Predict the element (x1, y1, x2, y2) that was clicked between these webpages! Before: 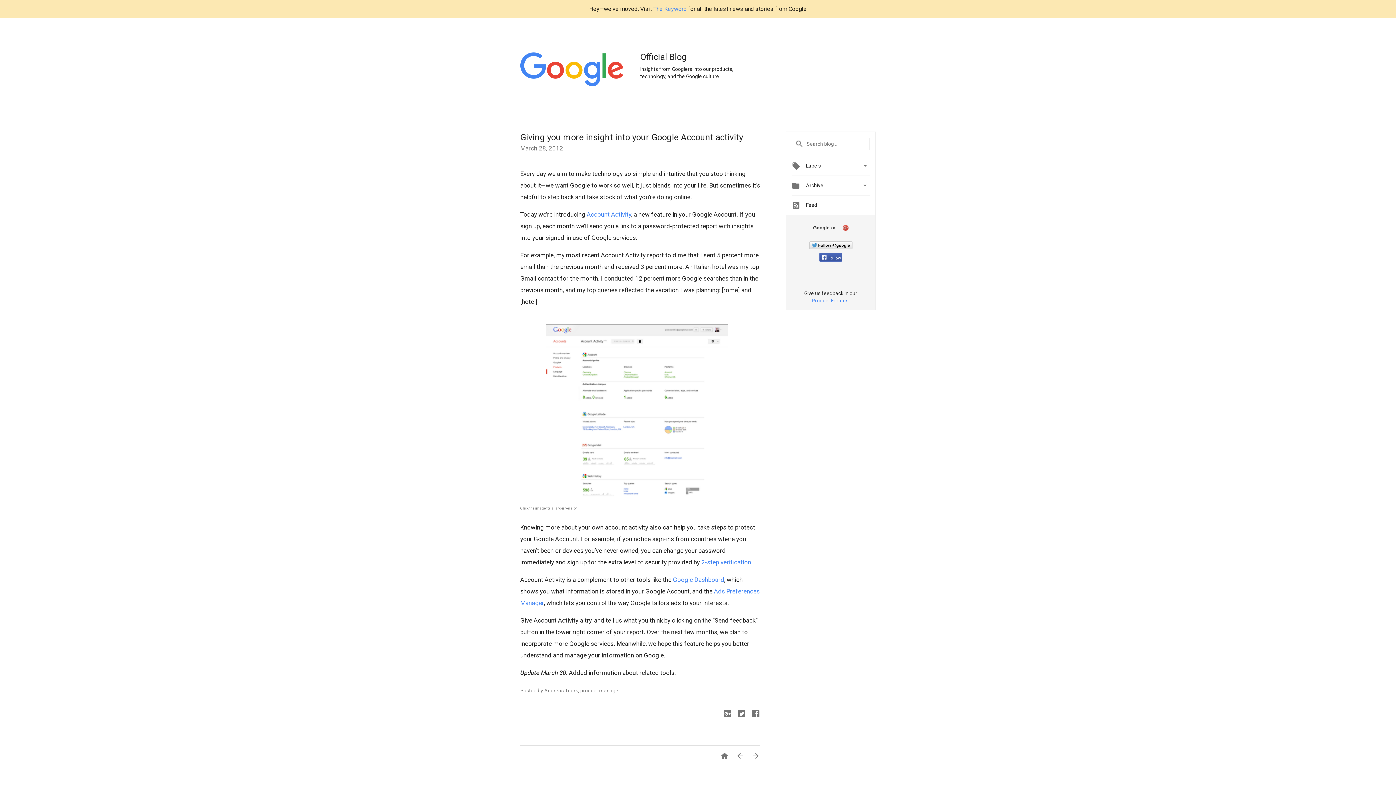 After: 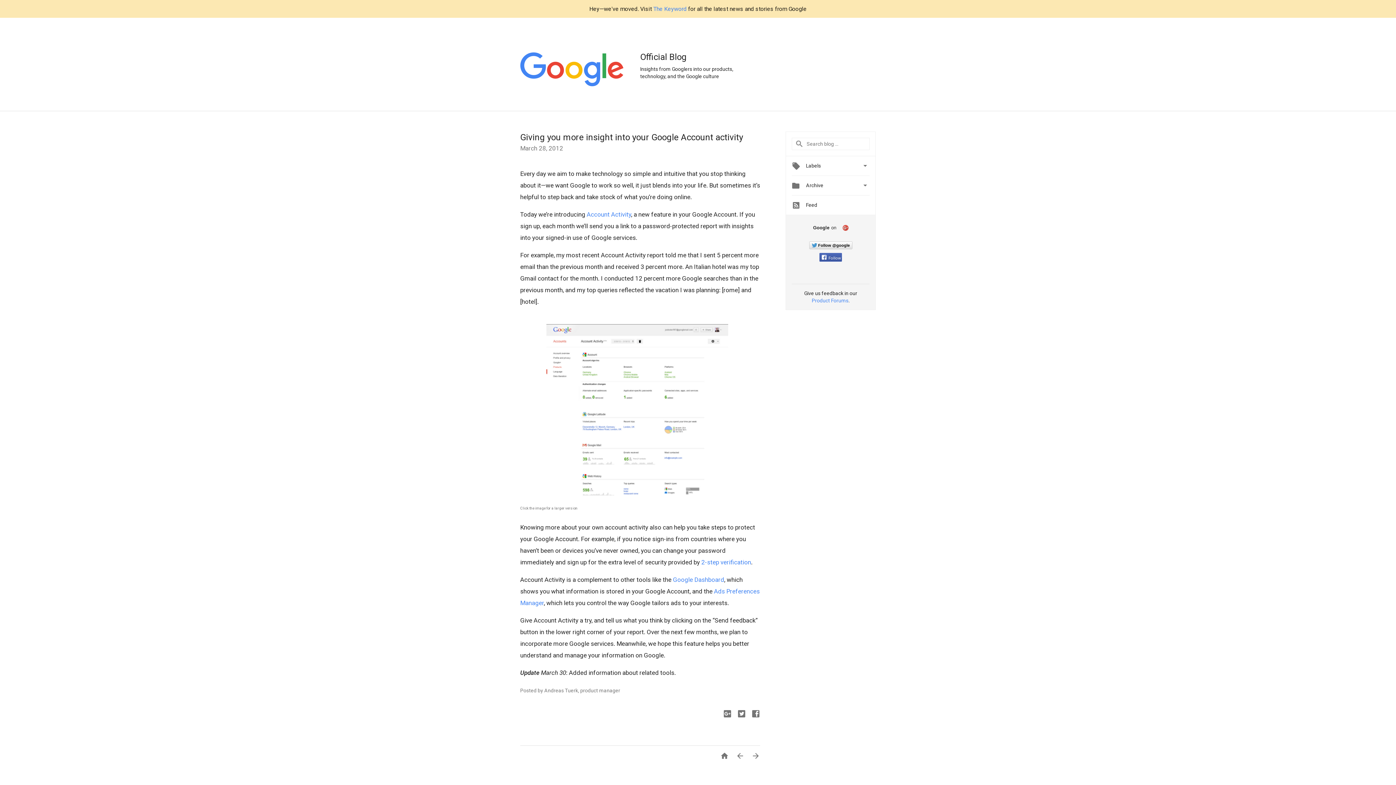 Action: bbox: (520, 132, 743, 142) label: Giving you more insight into your Google Account activity